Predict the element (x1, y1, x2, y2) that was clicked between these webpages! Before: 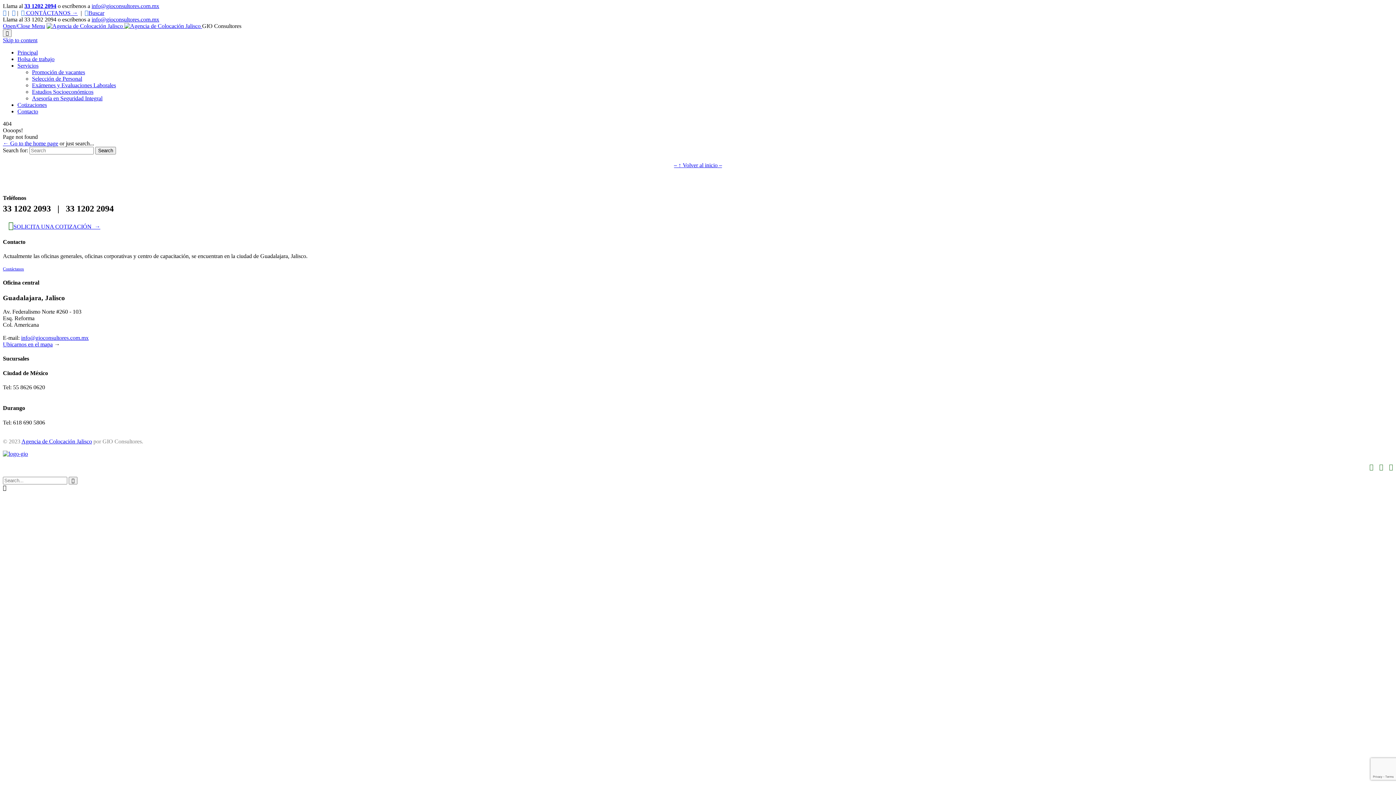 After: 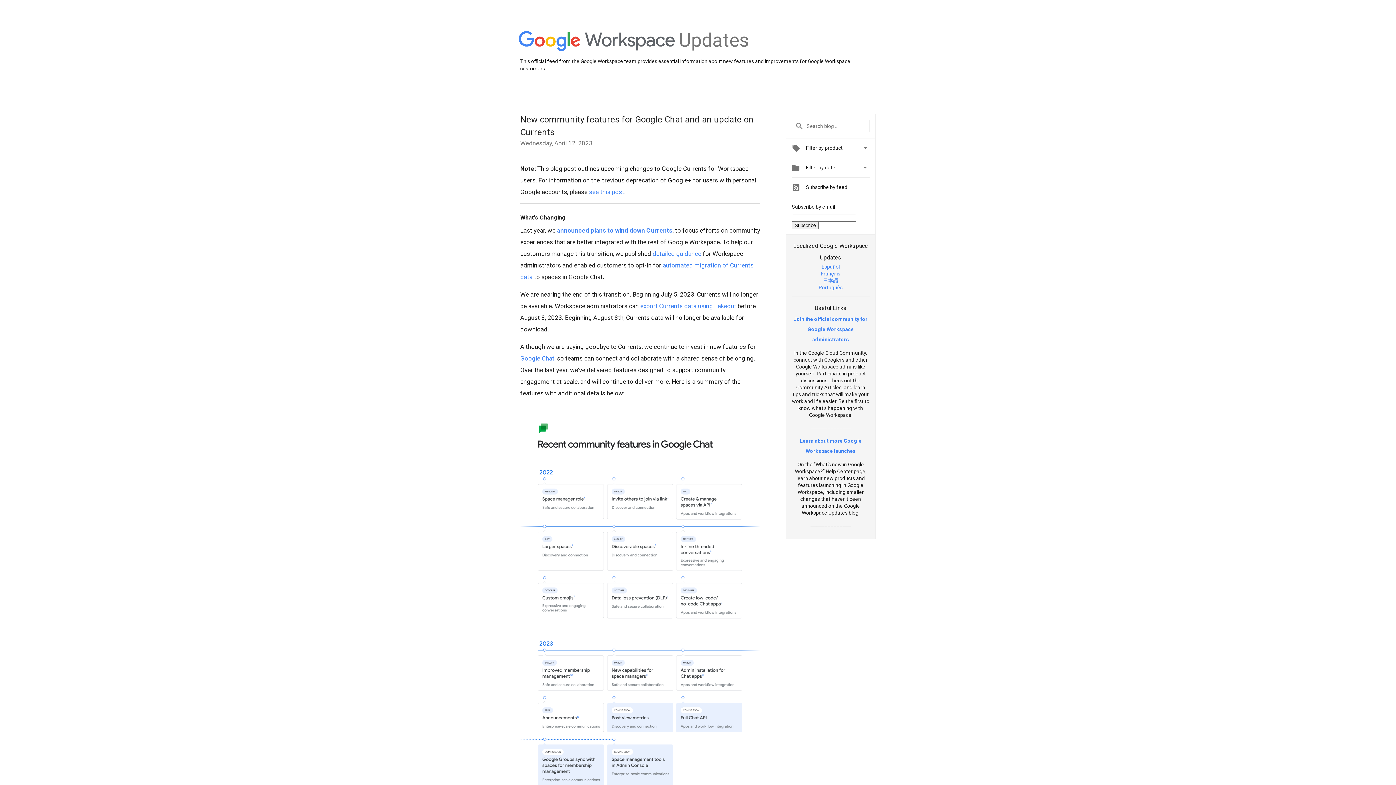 Action: label:  bbox: (12, 9, 15, 16)